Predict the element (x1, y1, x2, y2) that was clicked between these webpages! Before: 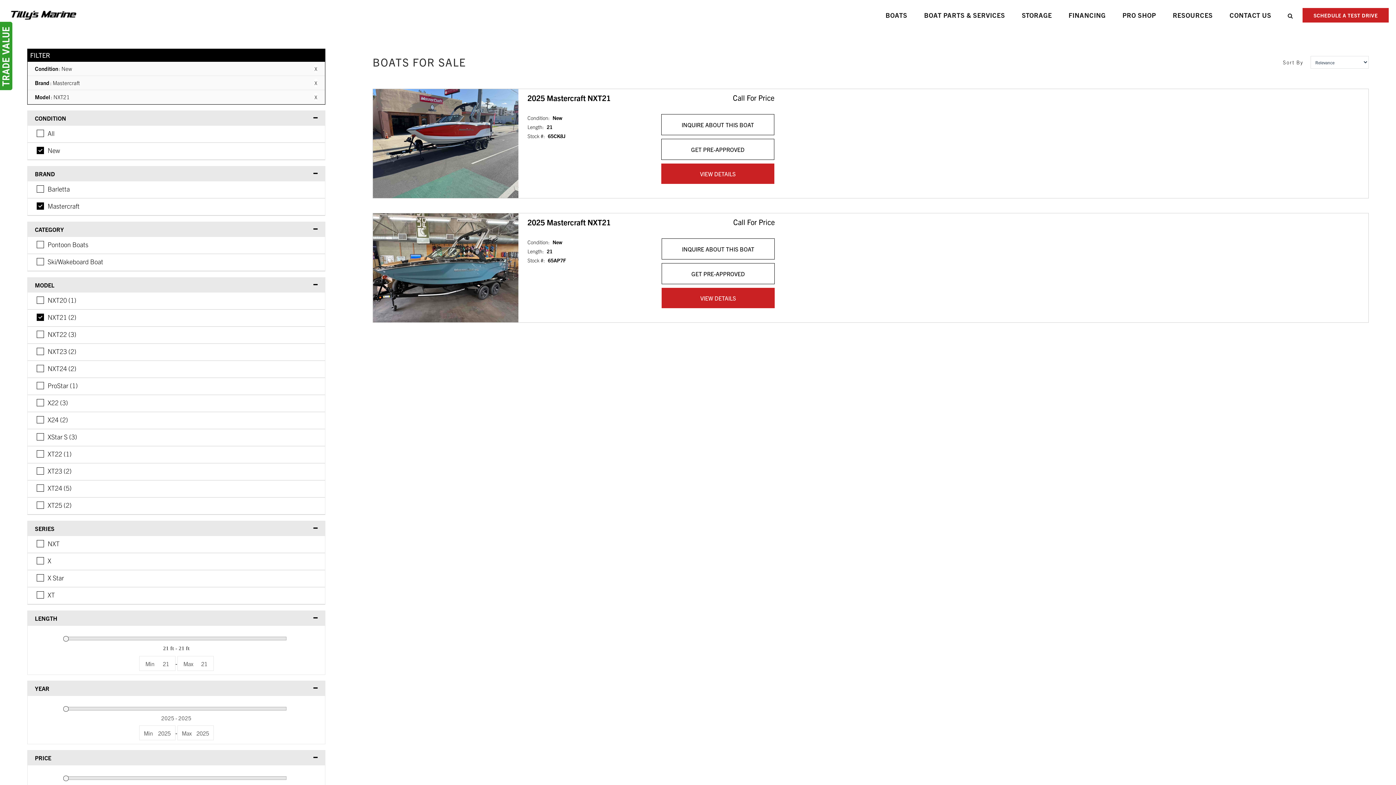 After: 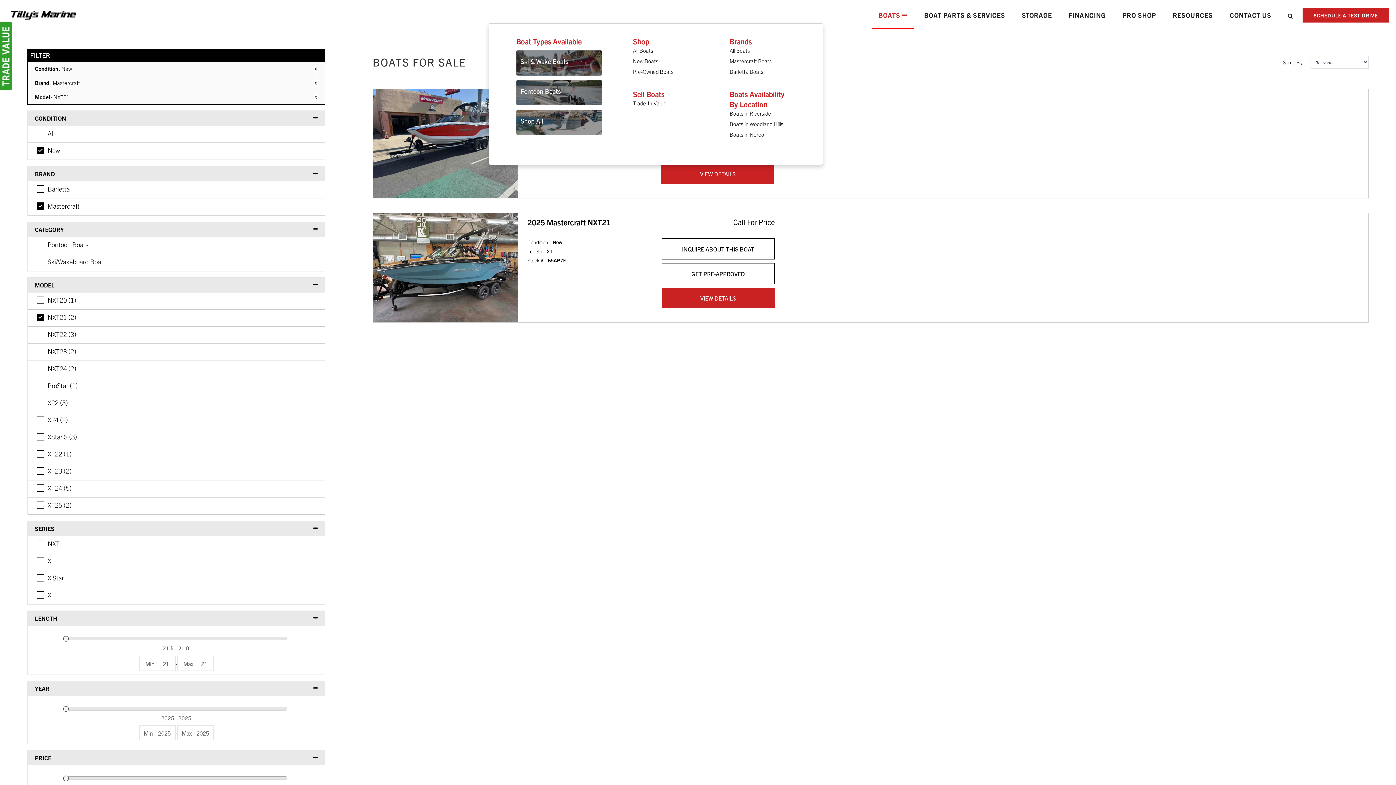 Action: bbox: (879, 1, 914, 28) label: BOATS